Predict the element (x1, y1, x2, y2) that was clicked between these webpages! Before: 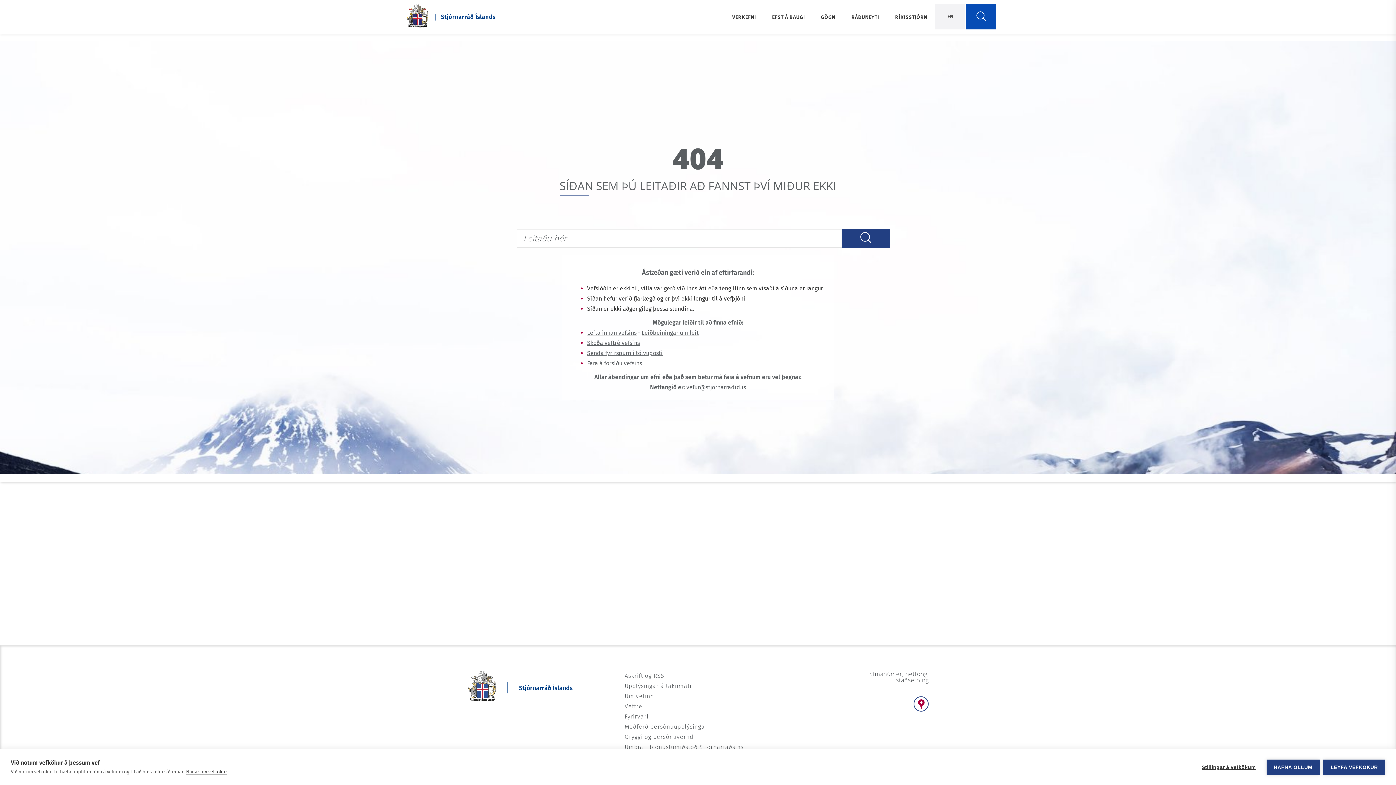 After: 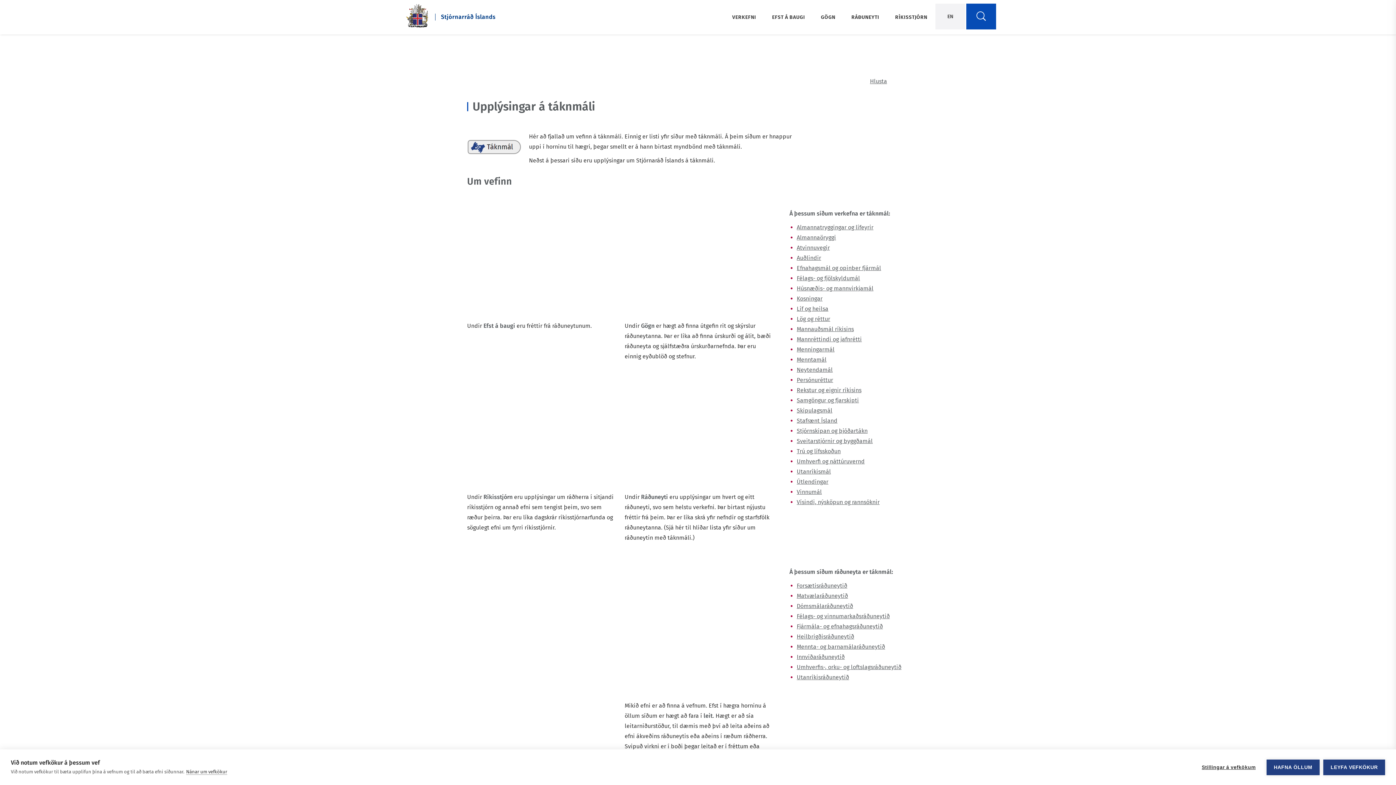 Action: label: Upplýsingar á táknmáli bbox: (624, 682, 691, 689)